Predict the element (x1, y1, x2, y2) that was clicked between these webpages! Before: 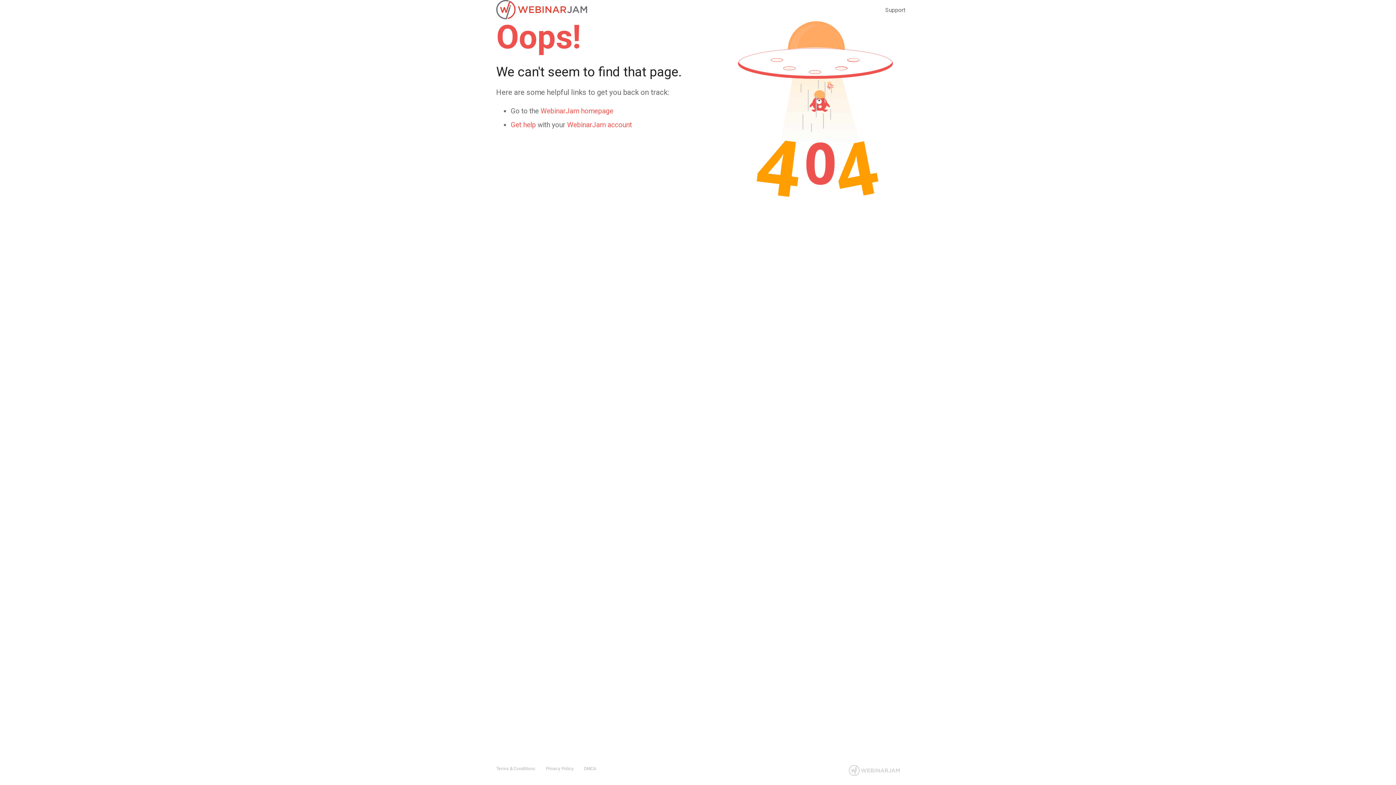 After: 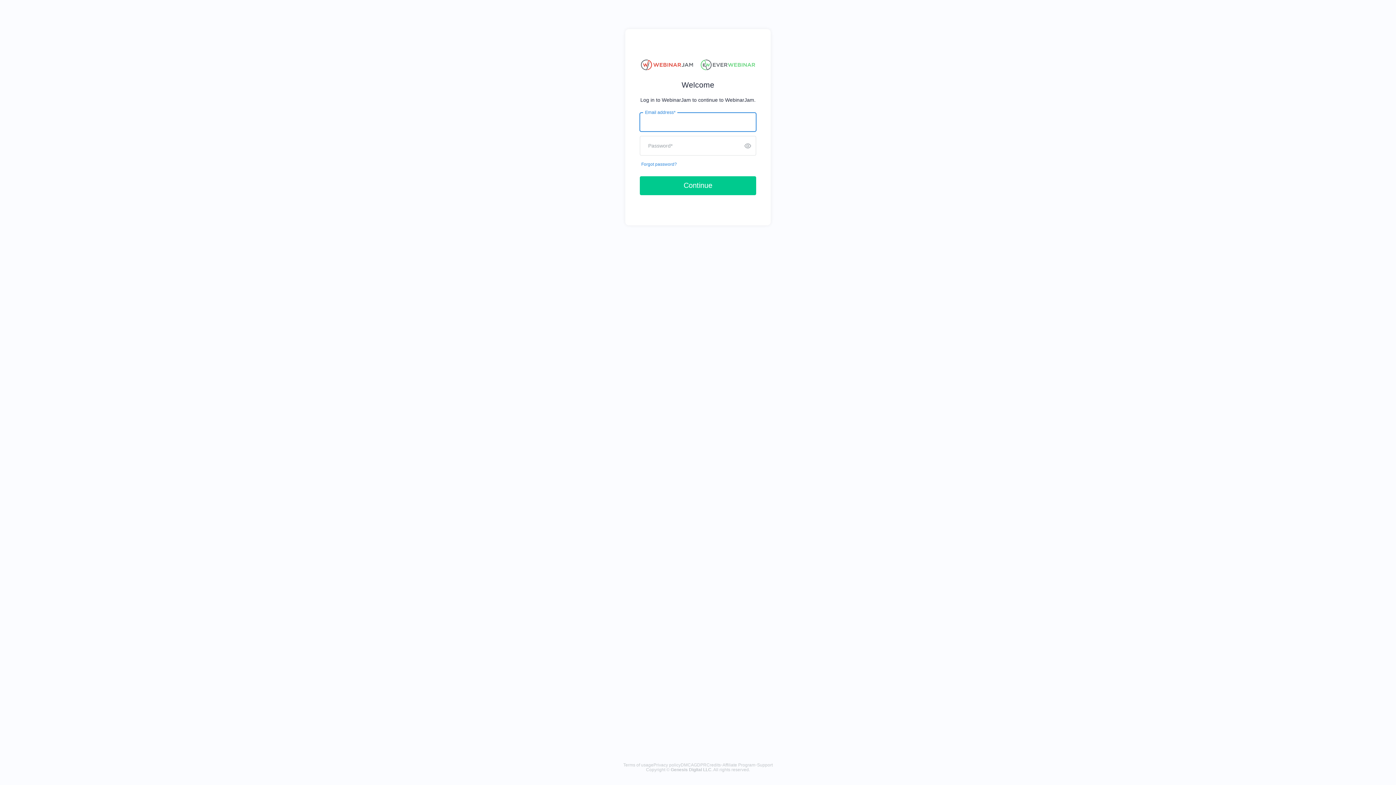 Action: bbox: (567, 120, 632, 129) label: WebinarJam account